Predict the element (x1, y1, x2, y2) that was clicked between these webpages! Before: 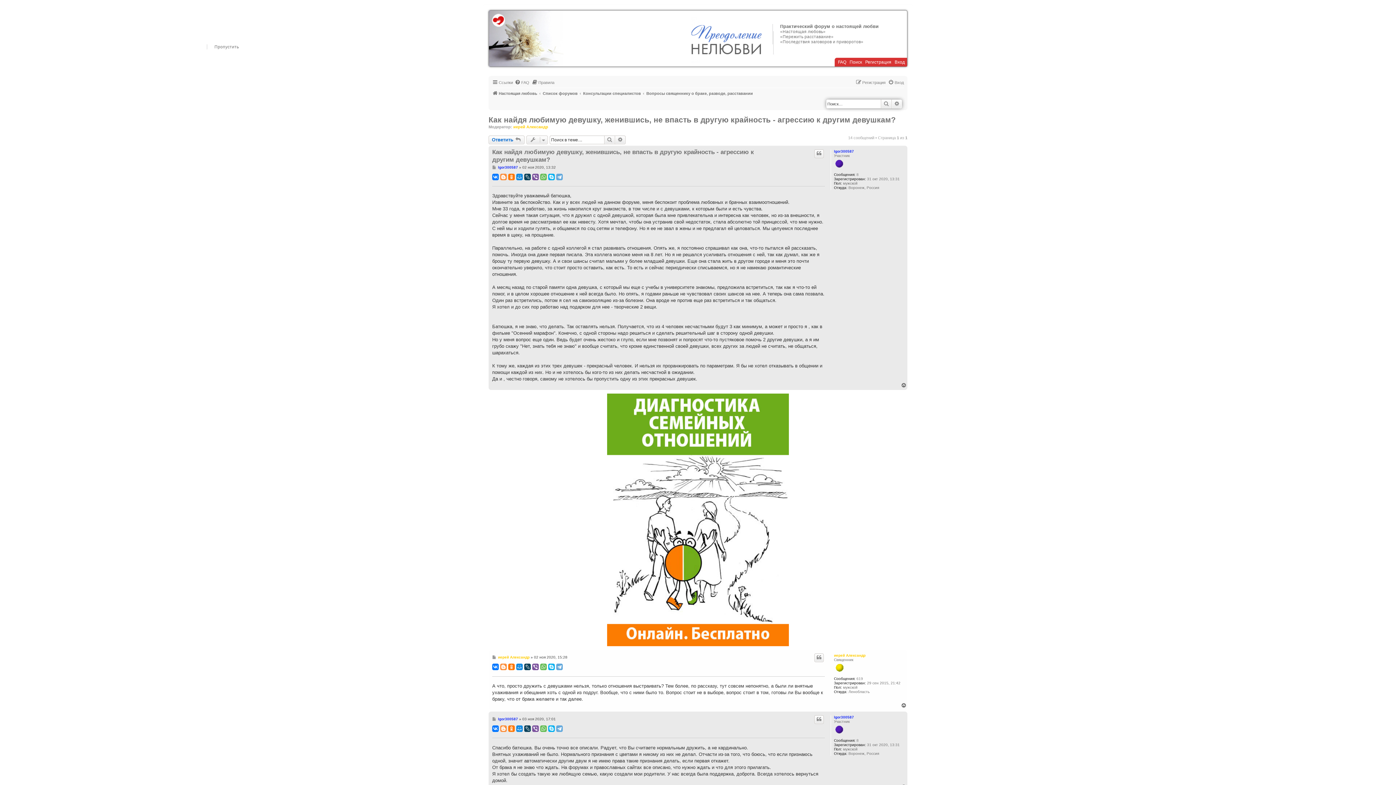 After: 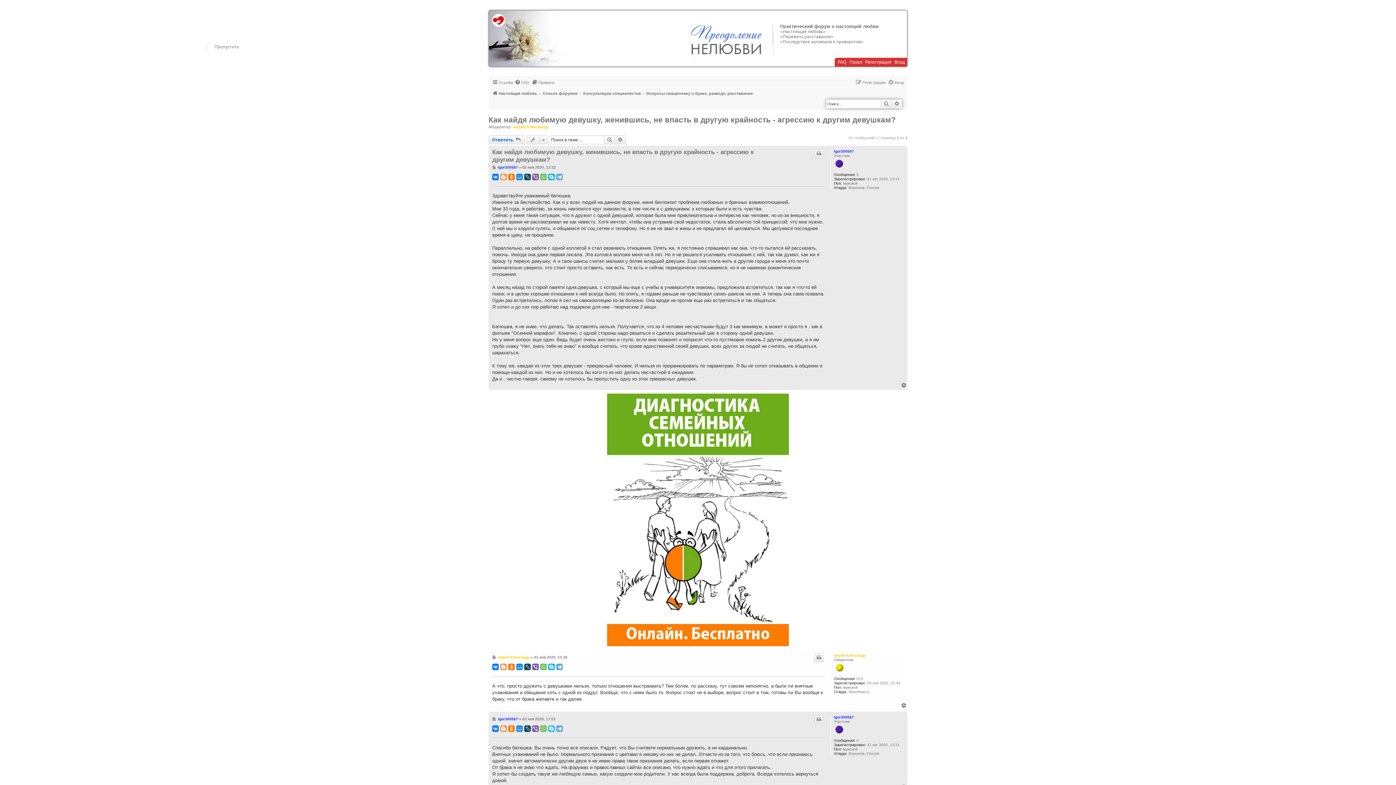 Action: bbox: (548, 725, 554, 732)